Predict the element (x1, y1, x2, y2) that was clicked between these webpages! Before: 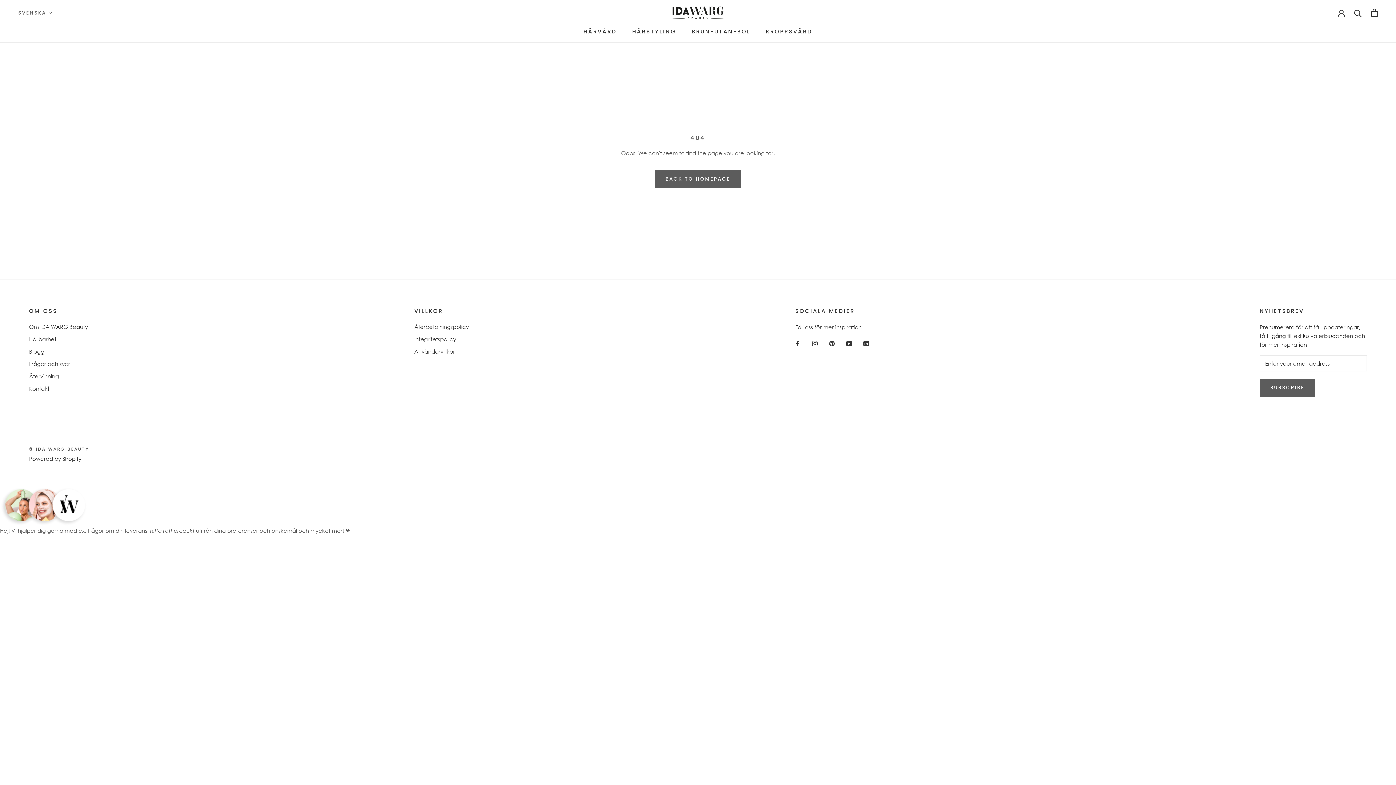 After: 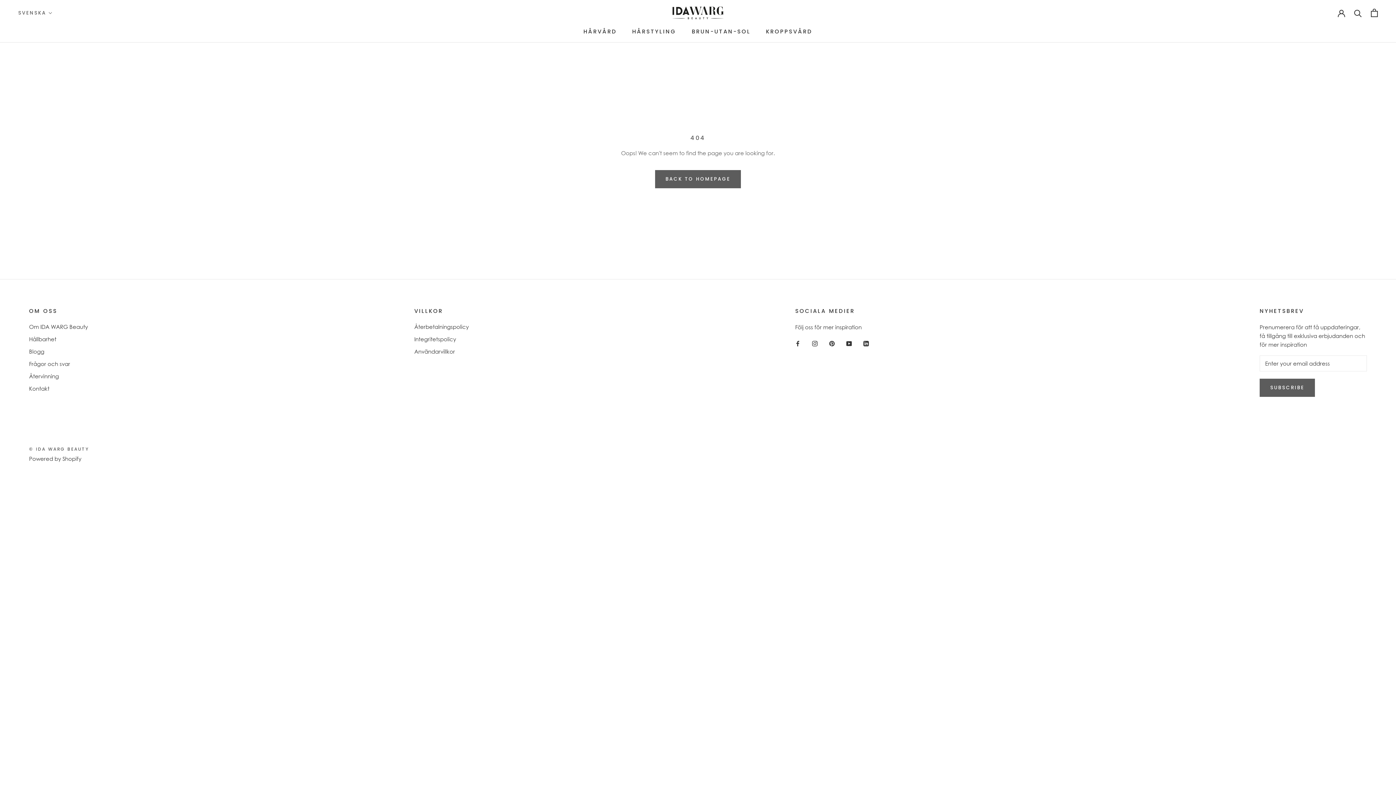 Action: bbox: (846, 338, 852, 347) label: YouTube